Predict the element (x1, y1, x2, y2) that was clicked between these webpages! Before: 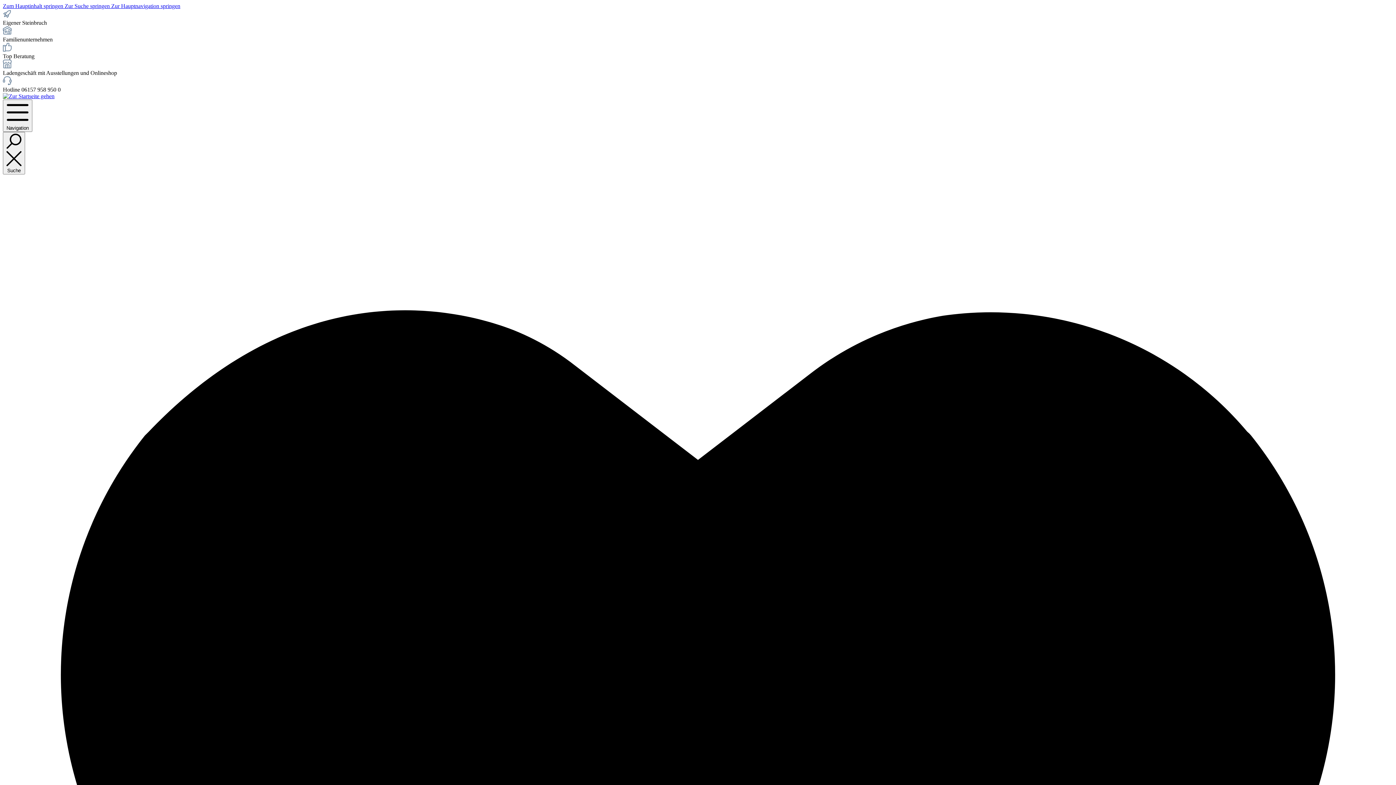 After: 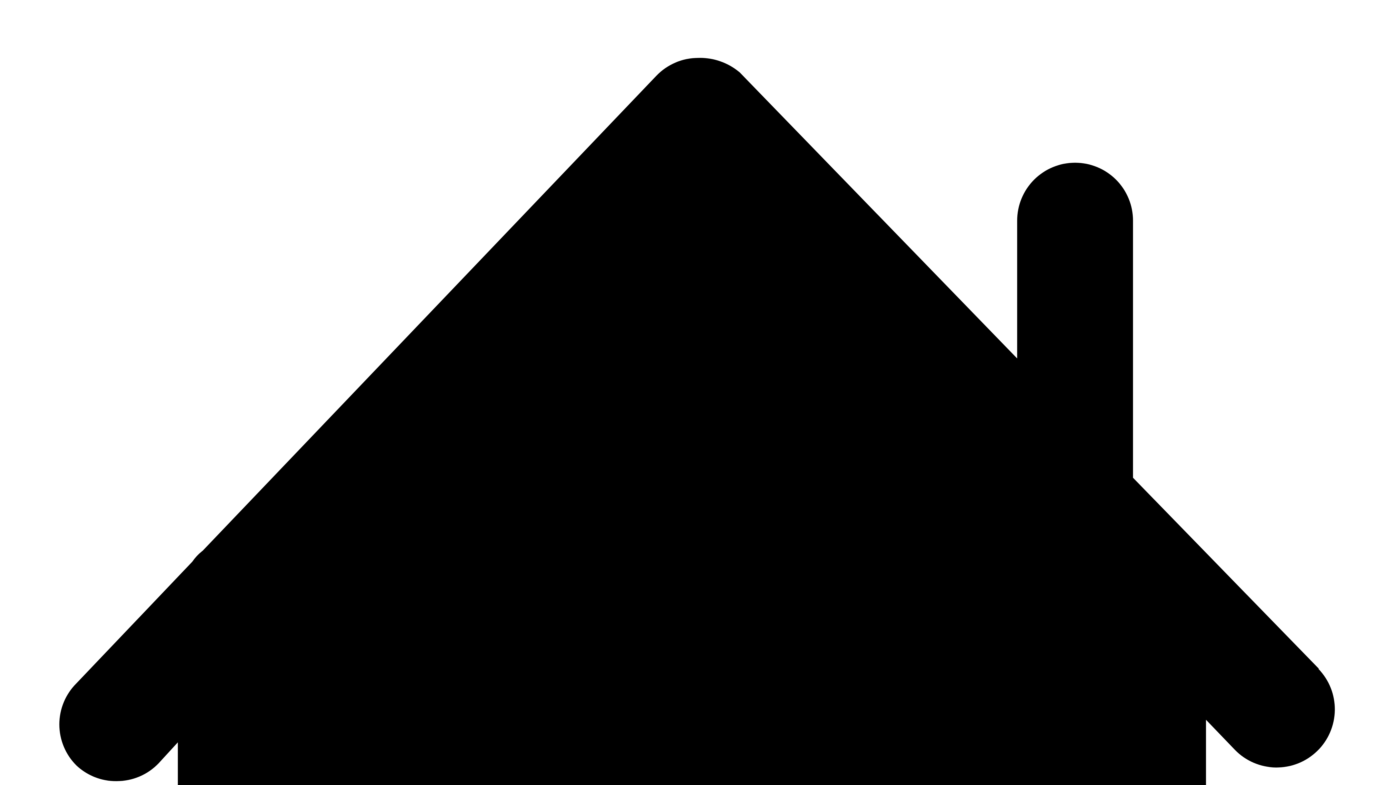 Action: label: Zur Hauptnavigation springen bbox: (111, 2, 180, 9)